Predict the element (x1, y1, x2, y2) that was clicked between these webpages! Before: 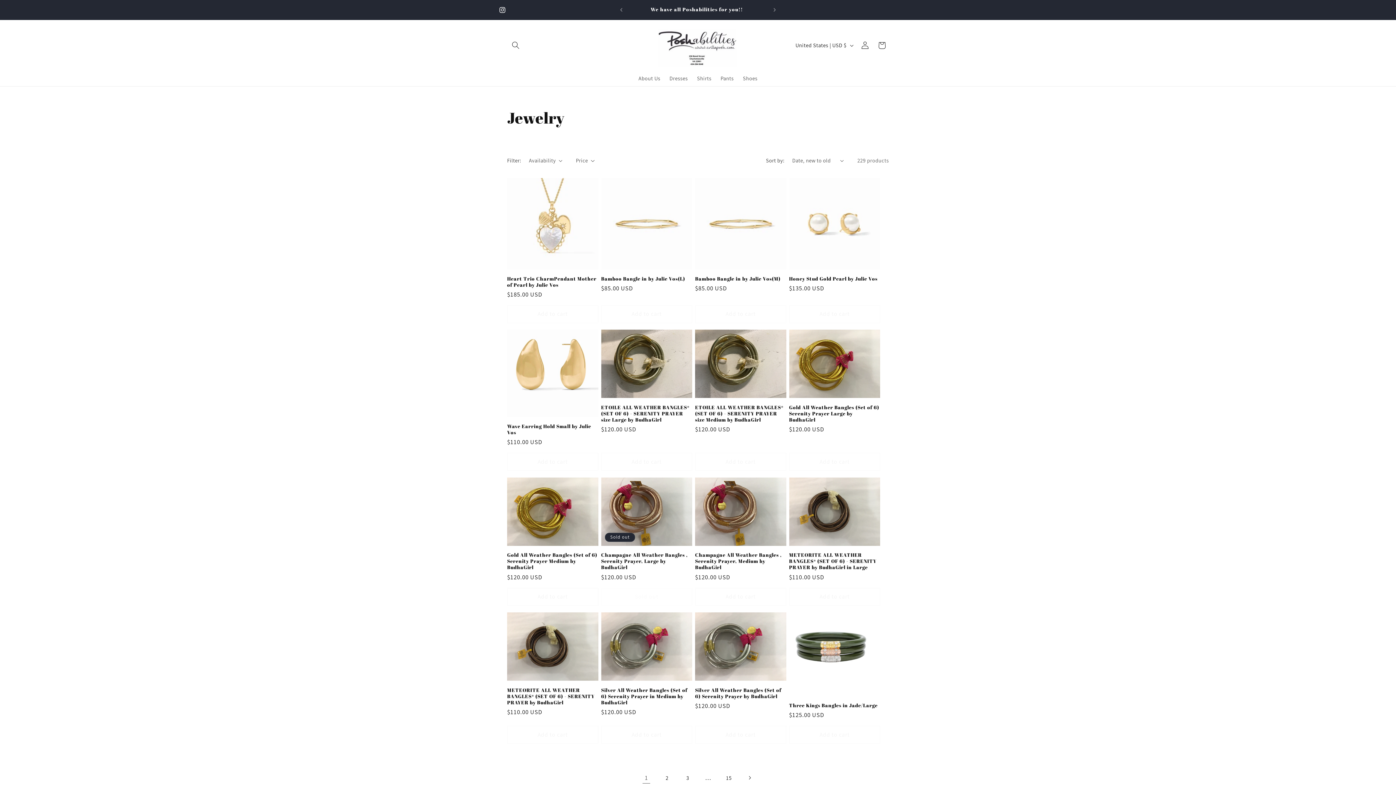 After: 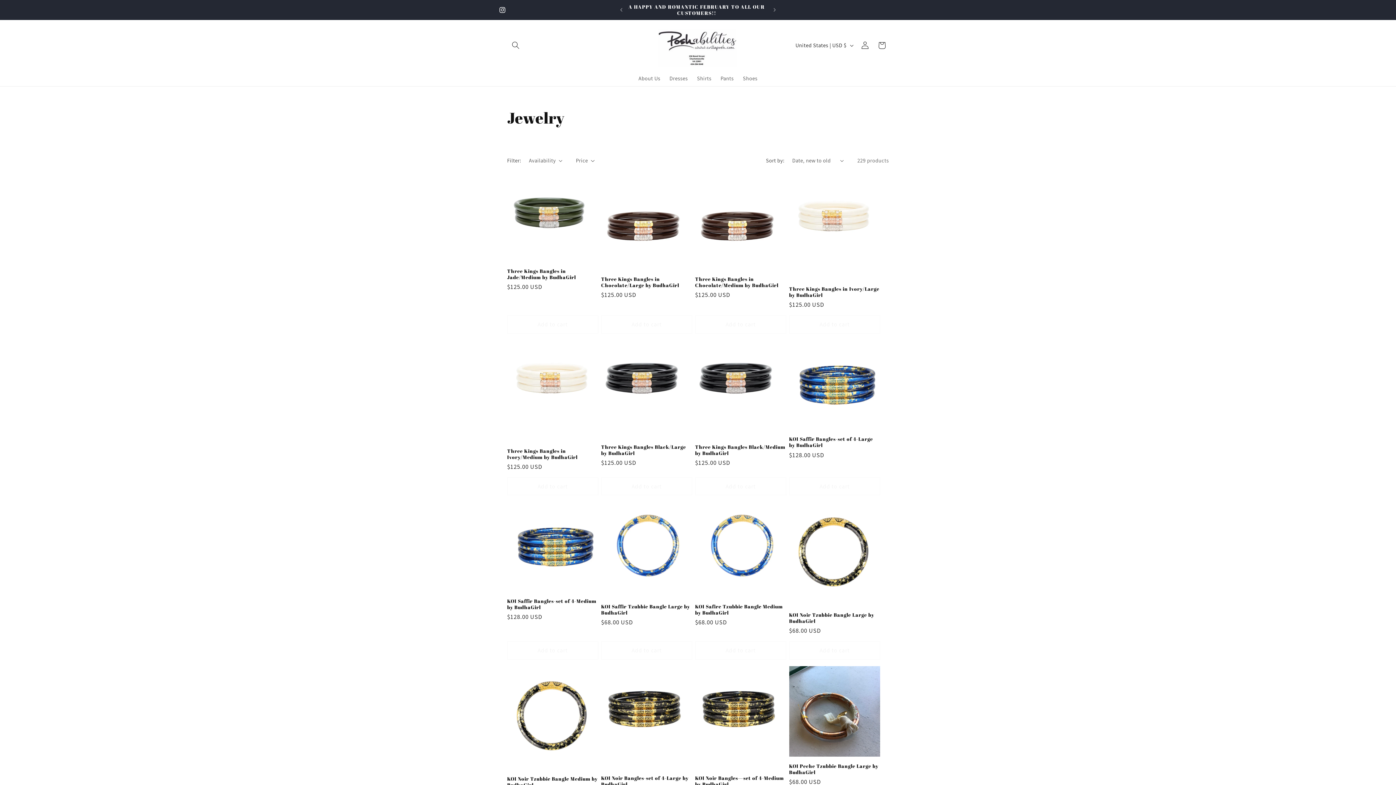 Action: bbox: (658, 769, 675, 786) label: Page 2